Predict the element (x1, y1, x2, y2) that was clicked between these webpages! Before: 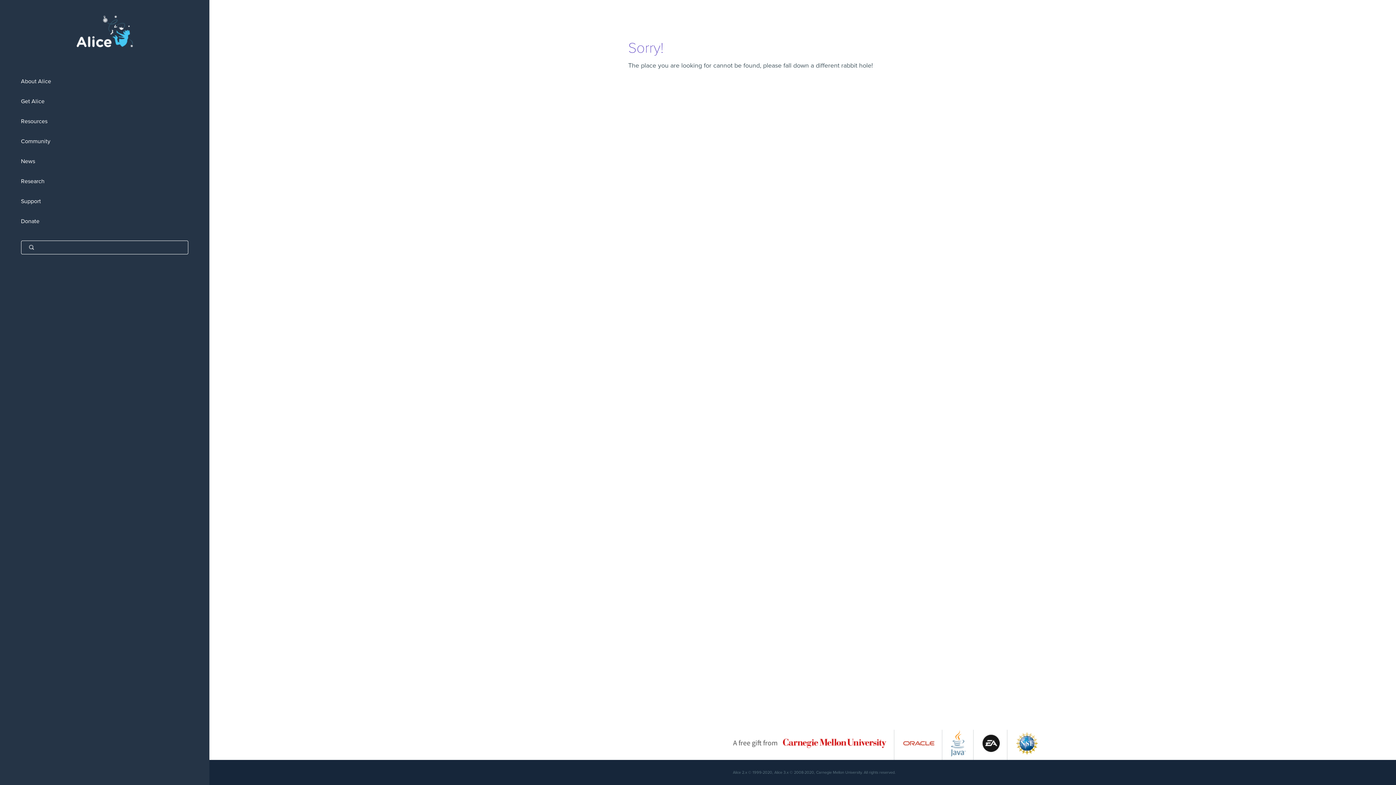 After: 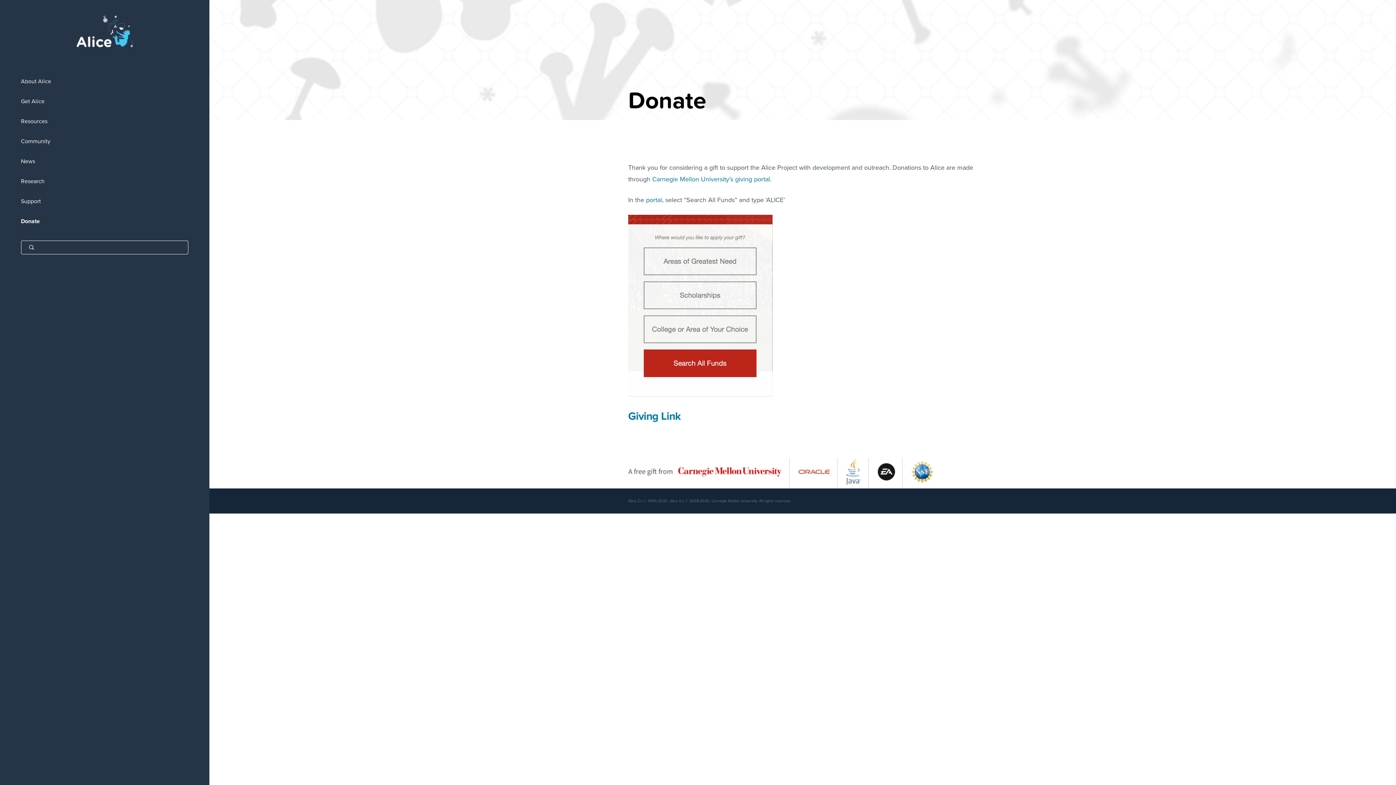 Action: label: Donate bbox: (0, 211, 209, 231)